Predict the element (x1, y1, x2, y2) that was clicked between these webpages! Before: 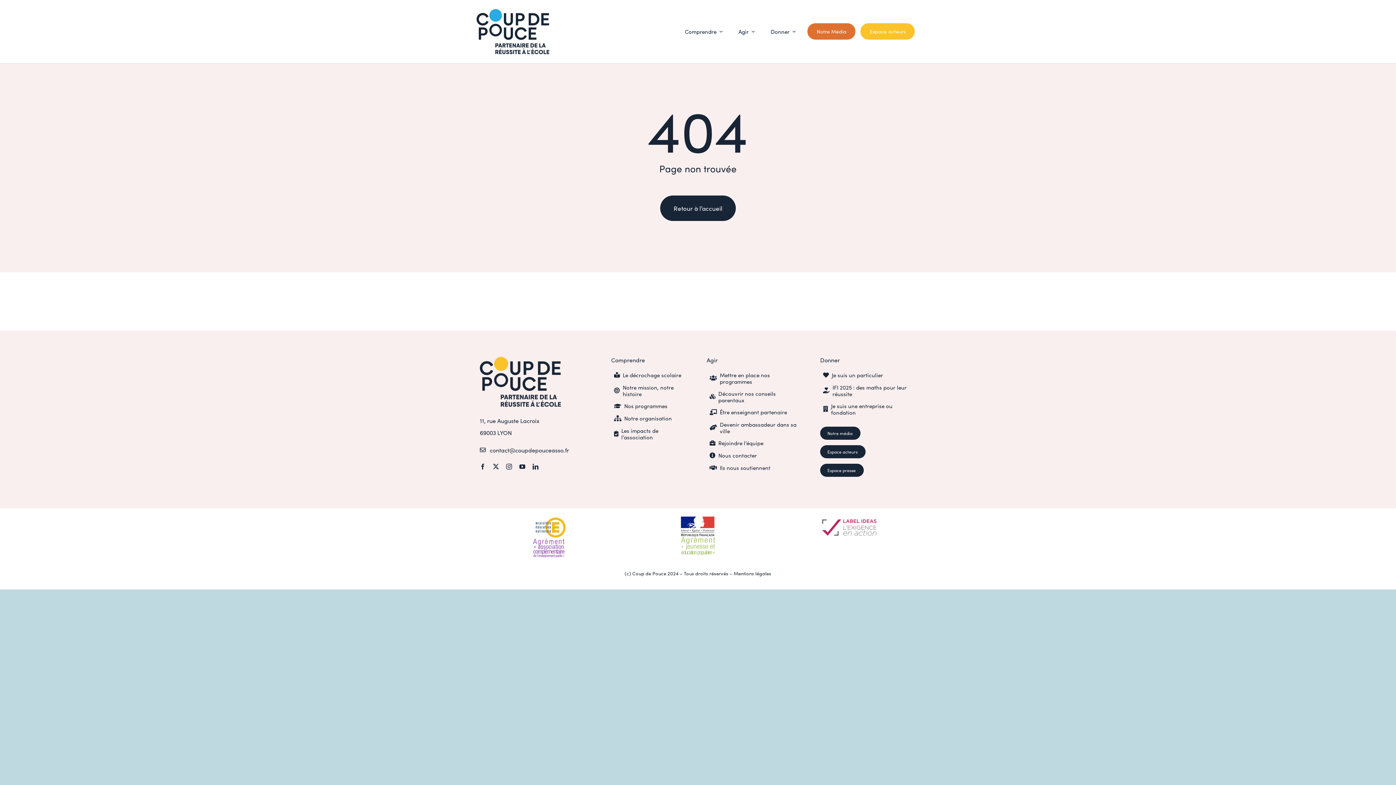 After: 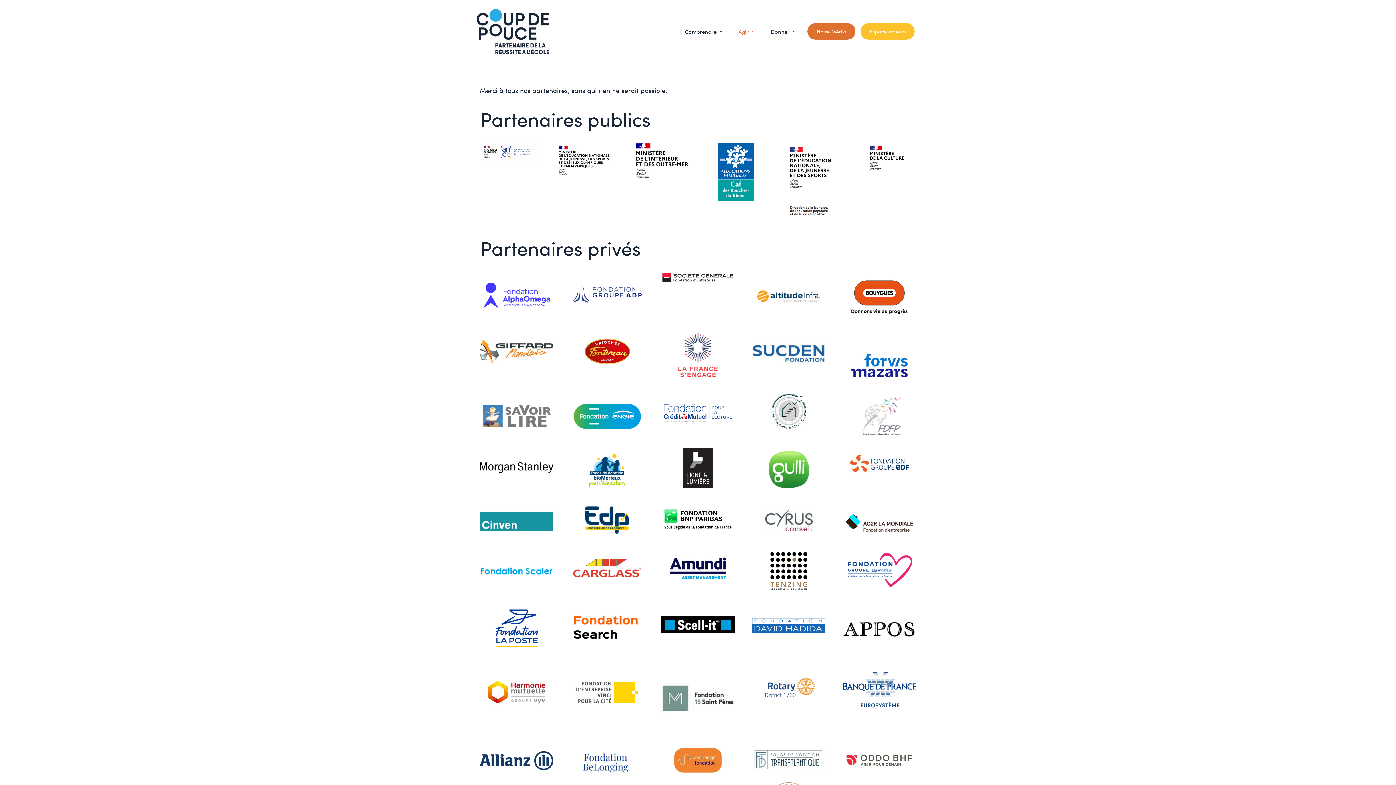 Action: bbox: (706, 464, 802, 471) label: Ils nous soutiennent